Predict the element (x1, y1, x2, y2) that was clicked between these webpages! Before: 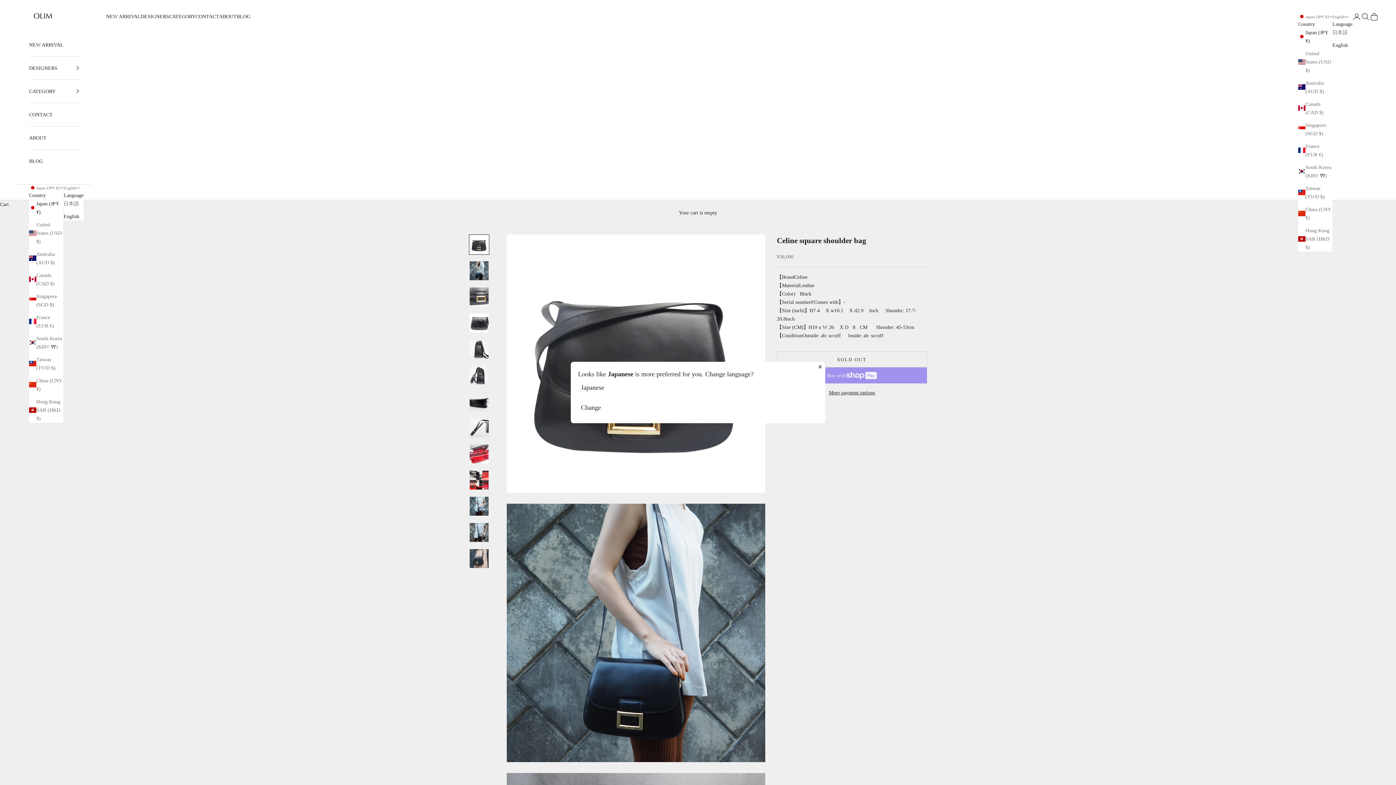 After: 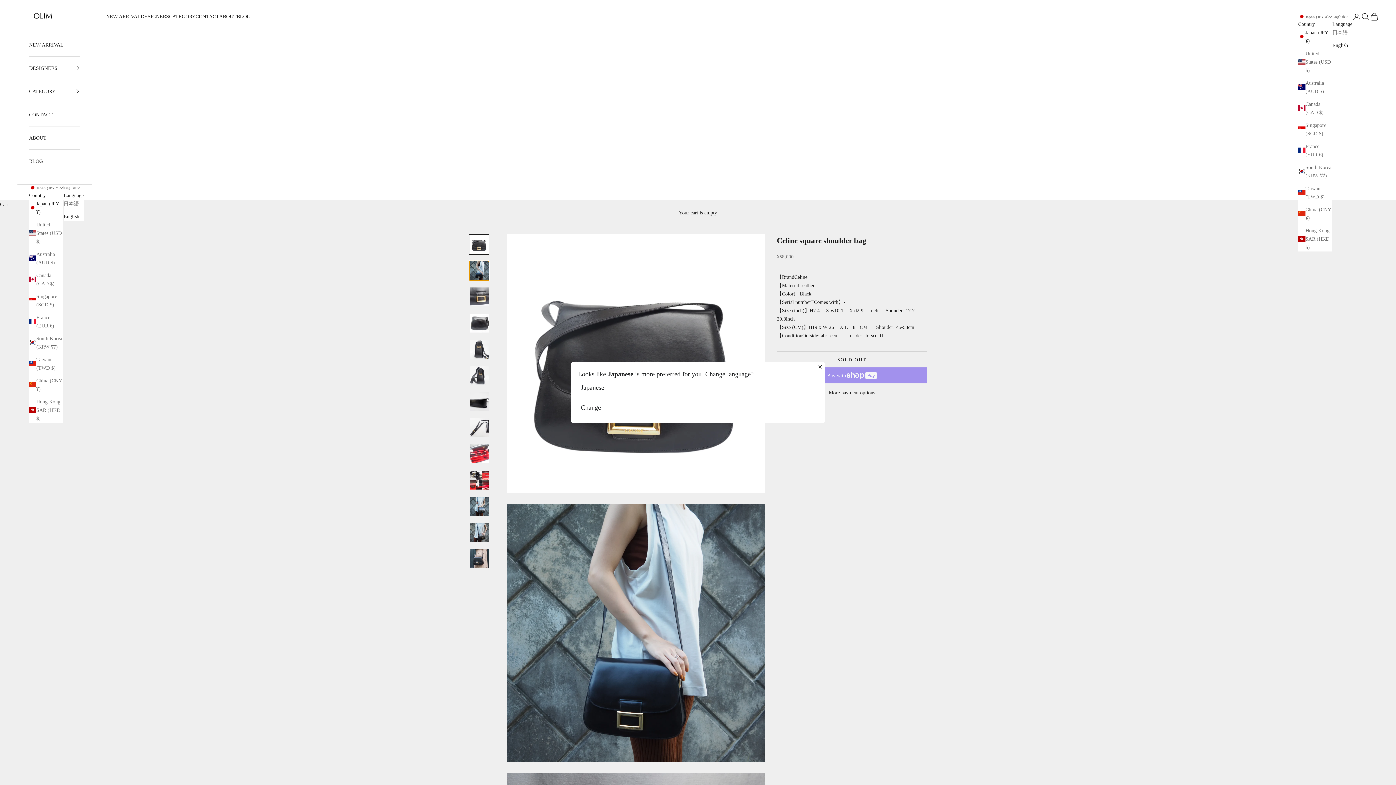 Action: label: Go to item 2 bbox: (469, 260, 489, 281)